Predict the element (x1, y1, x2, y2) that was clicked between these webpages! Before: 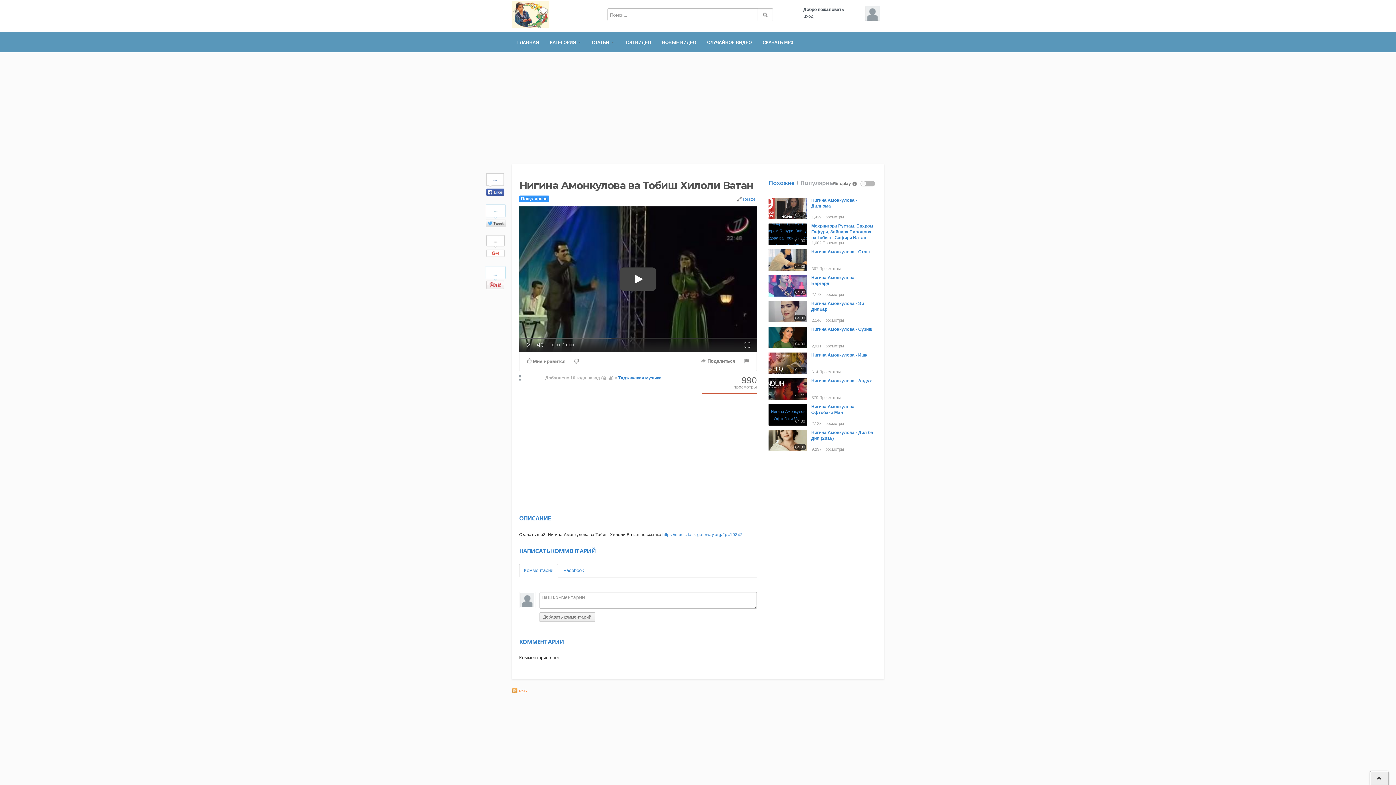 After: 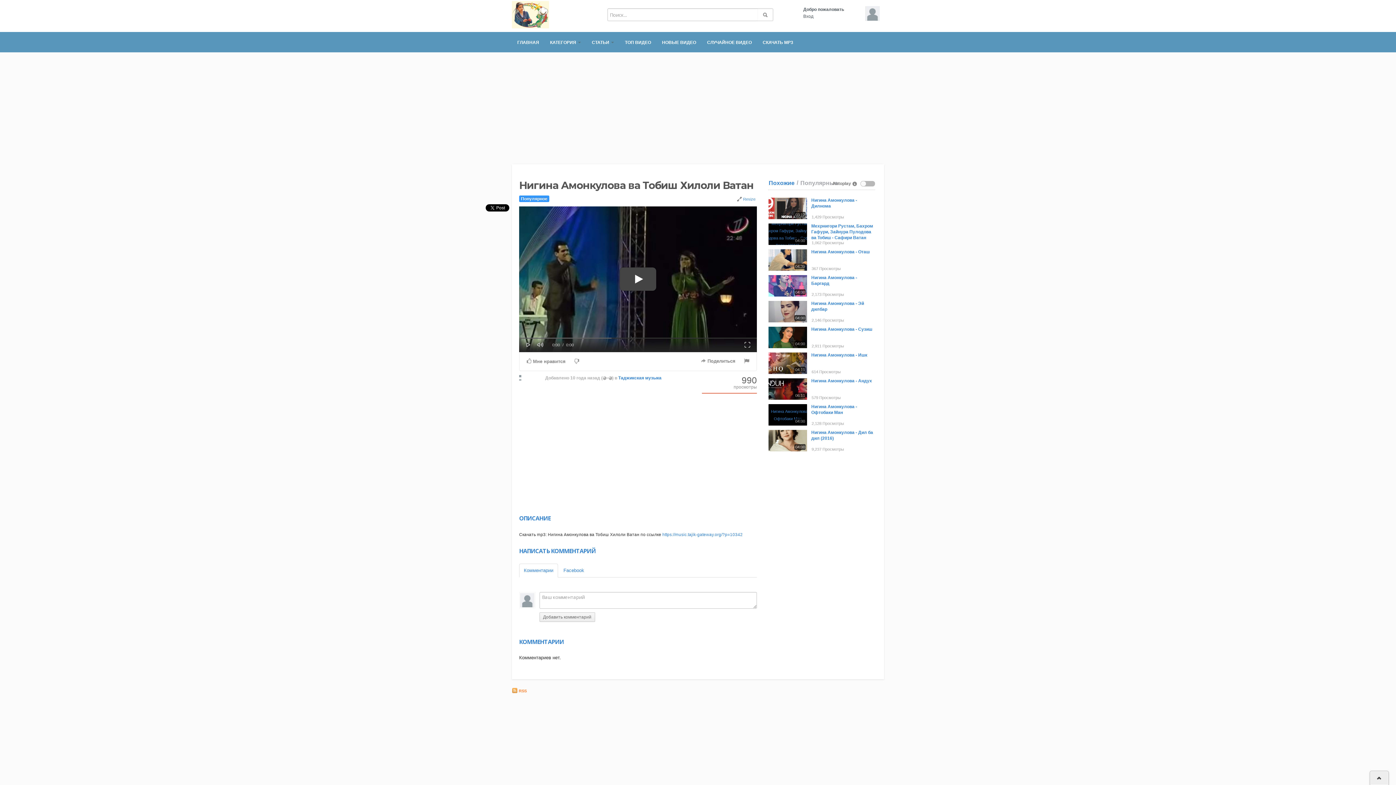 Action: label: Share on Google+ bbox: (486, 235, 504, 258)